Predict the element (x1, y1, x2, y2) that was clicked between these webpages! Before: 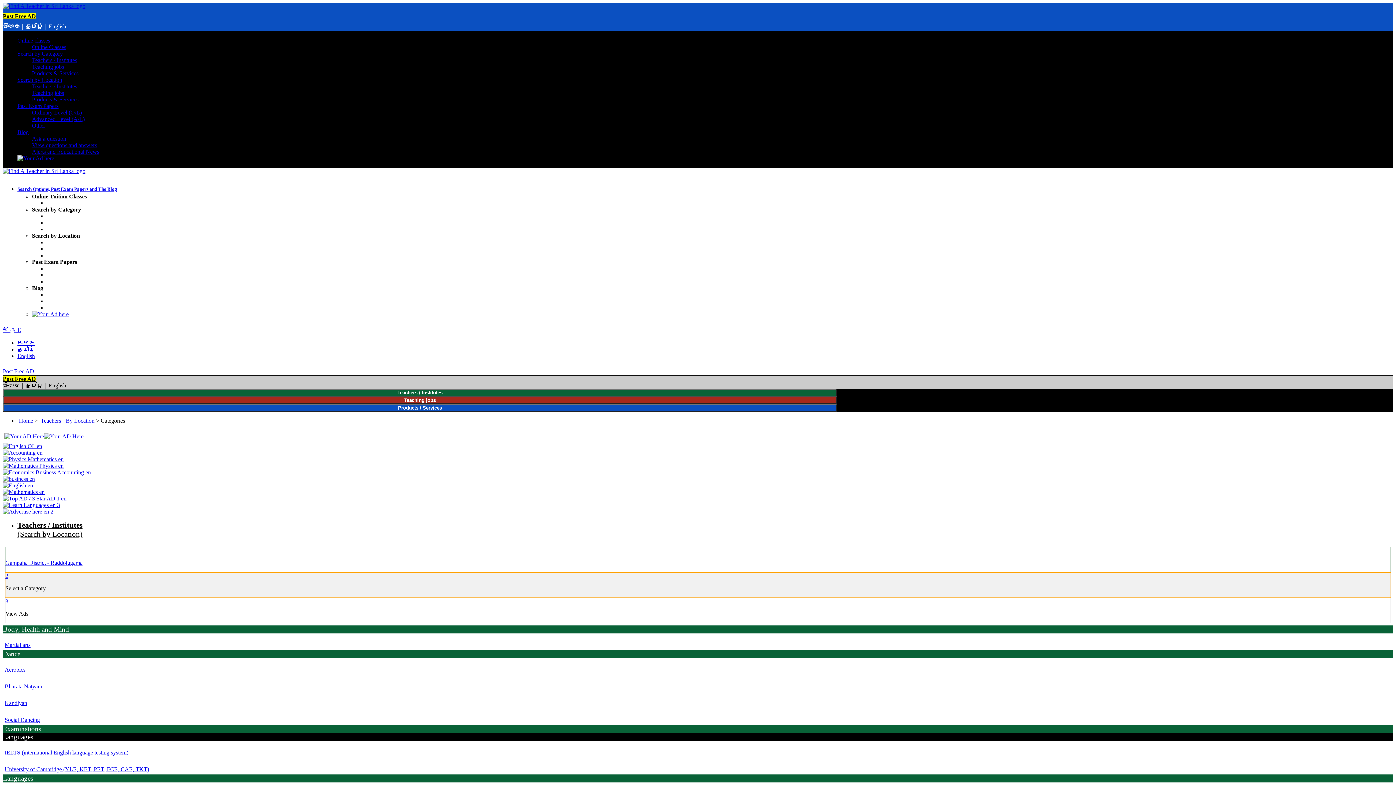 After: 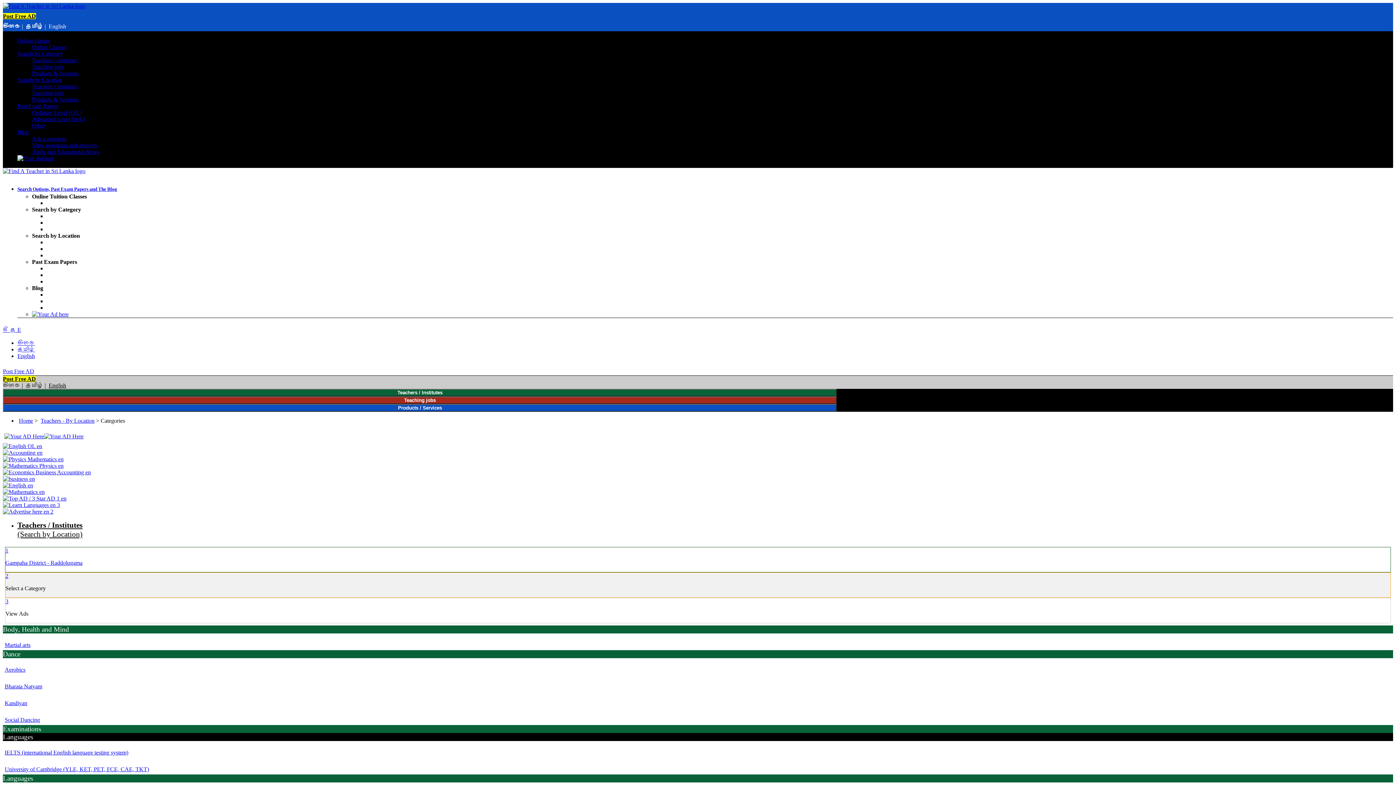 Action: label: Search Options, Past Exam Papers and The Blog bbox: (17, 182, 1393, 193)